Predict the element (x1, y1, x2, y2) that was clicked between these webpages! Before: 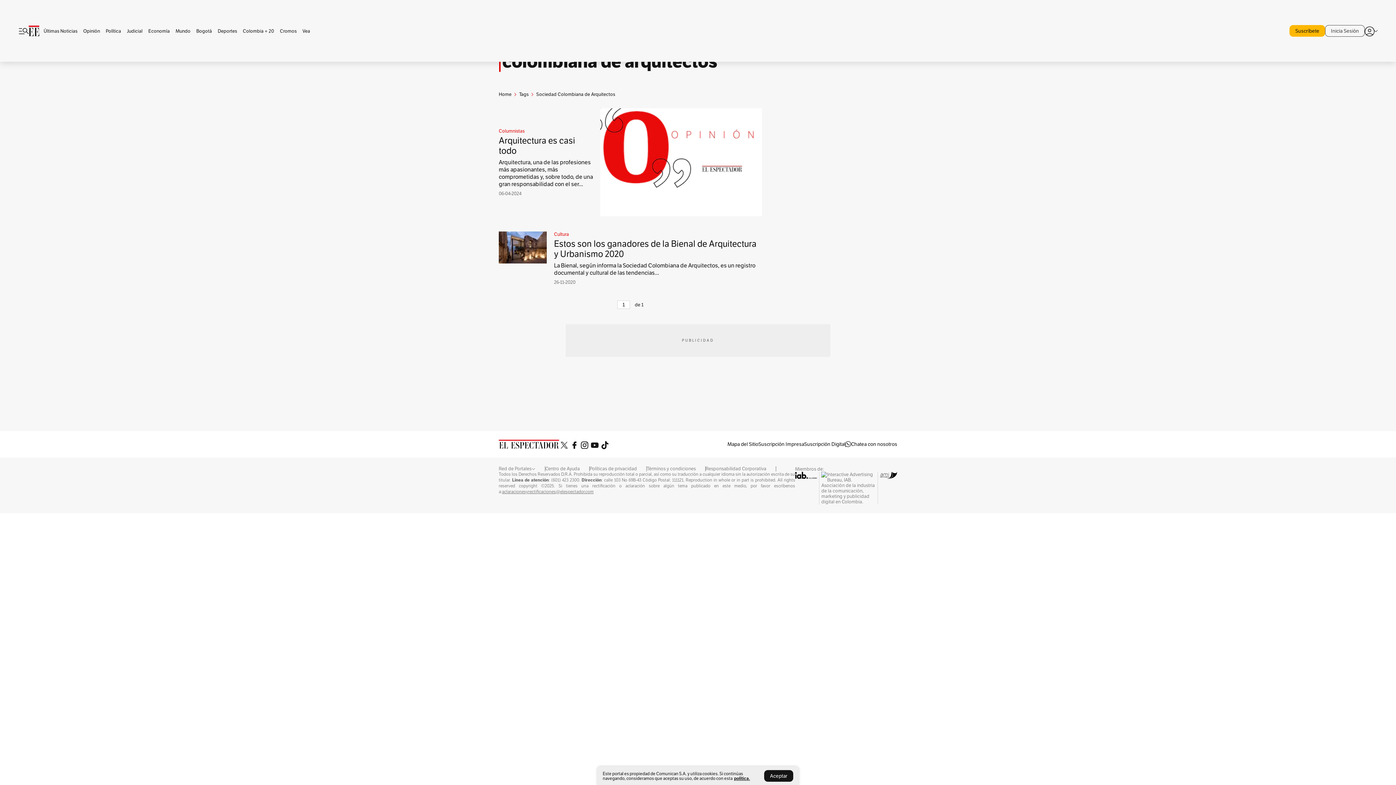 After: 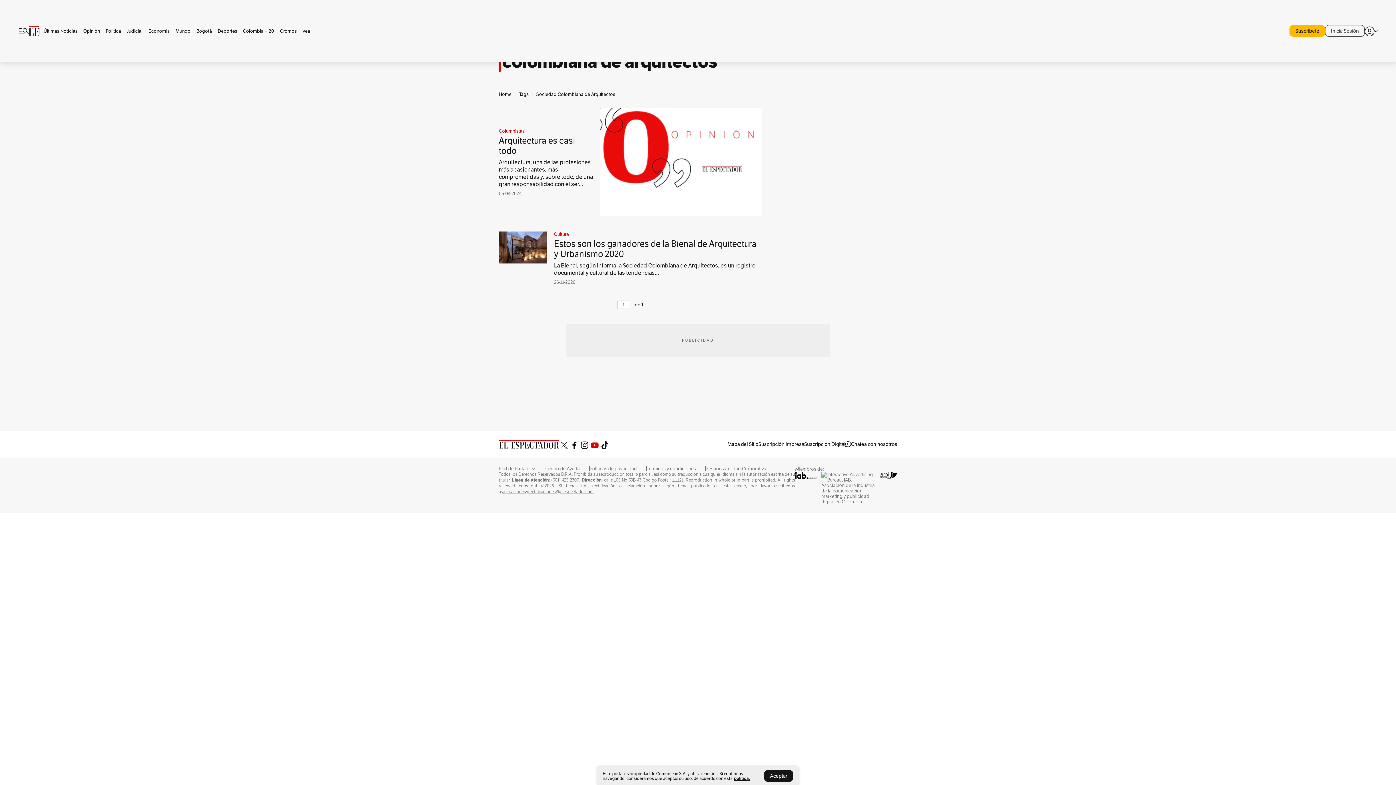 Action: bbox: (589, 440, 600, 448)